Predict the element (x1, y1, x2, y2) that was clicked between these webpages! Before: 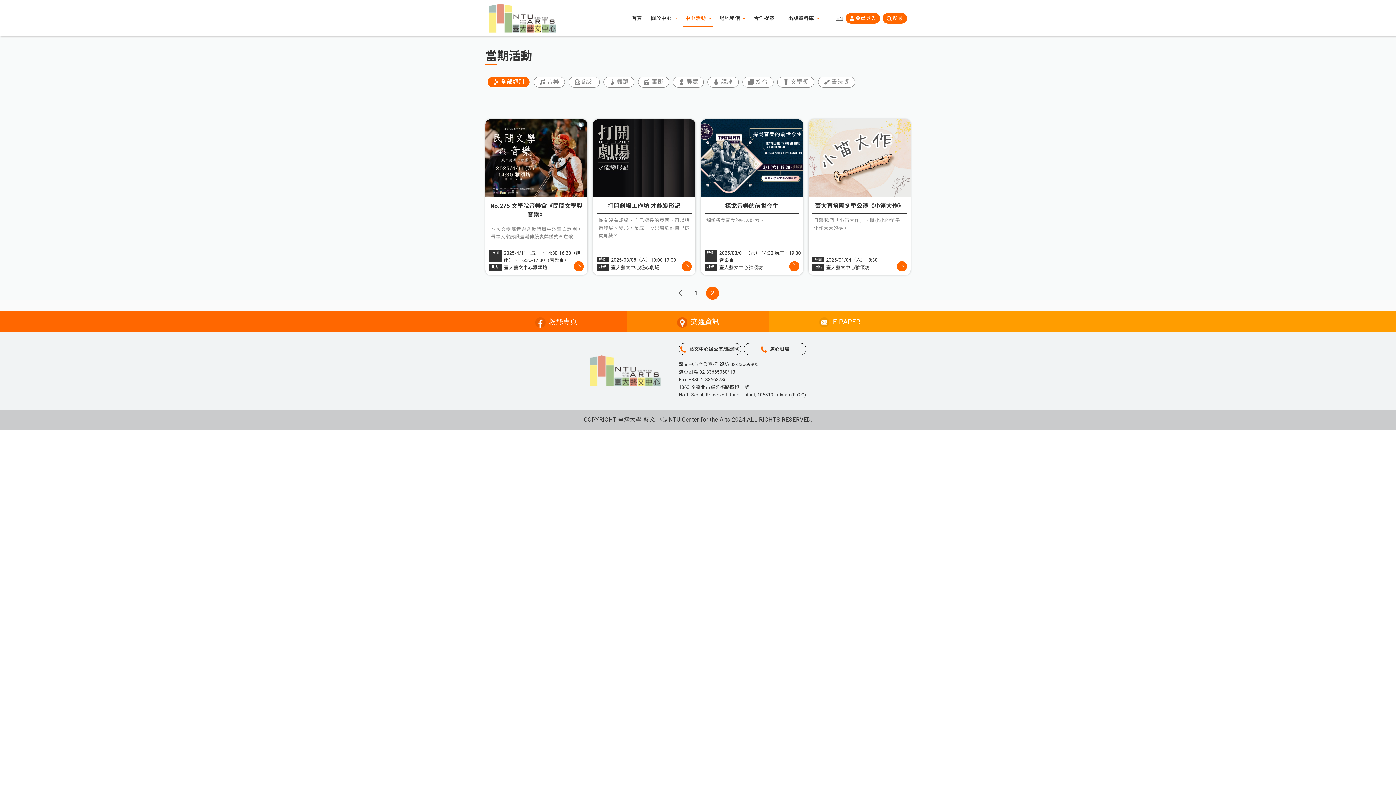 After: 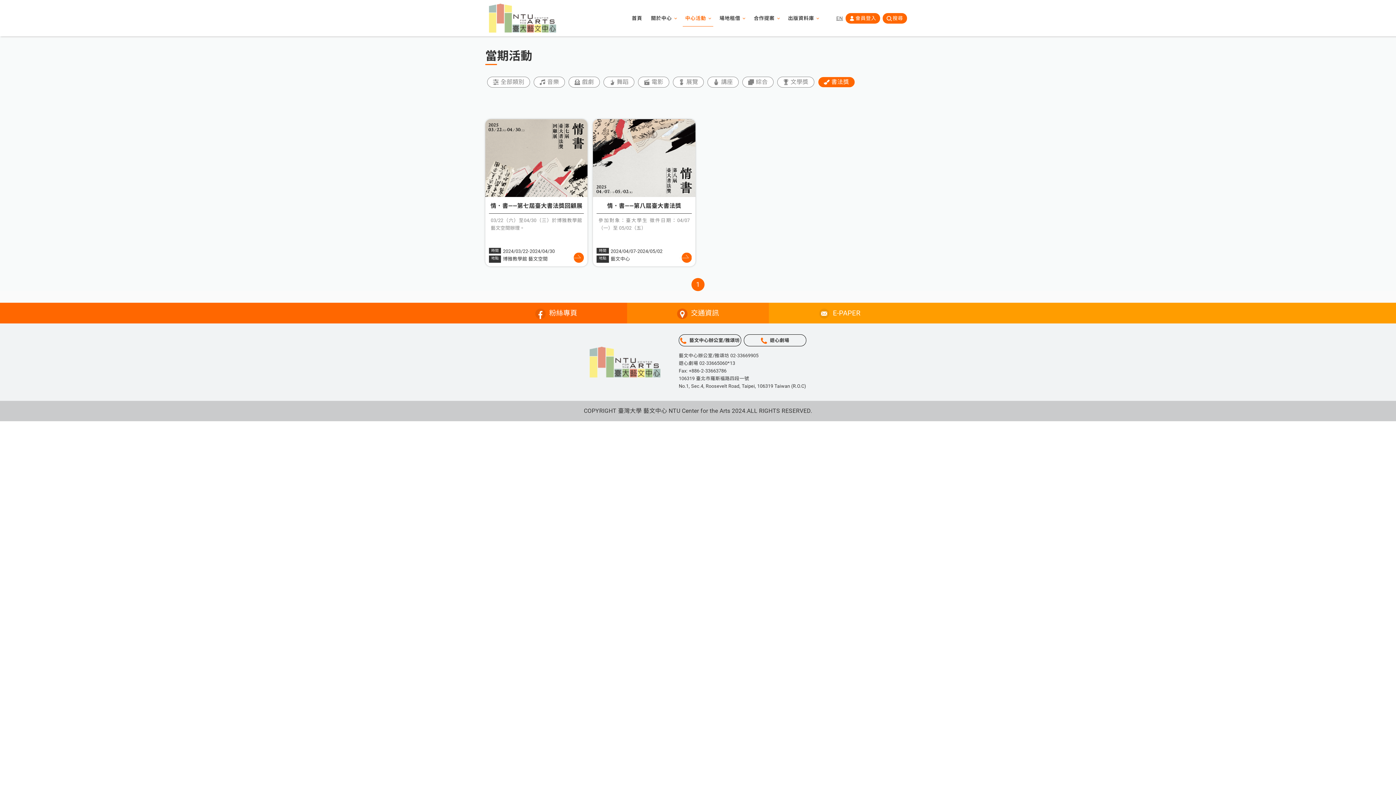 Action: label: 書法獎 bbox: (818, 76, 855, 87)